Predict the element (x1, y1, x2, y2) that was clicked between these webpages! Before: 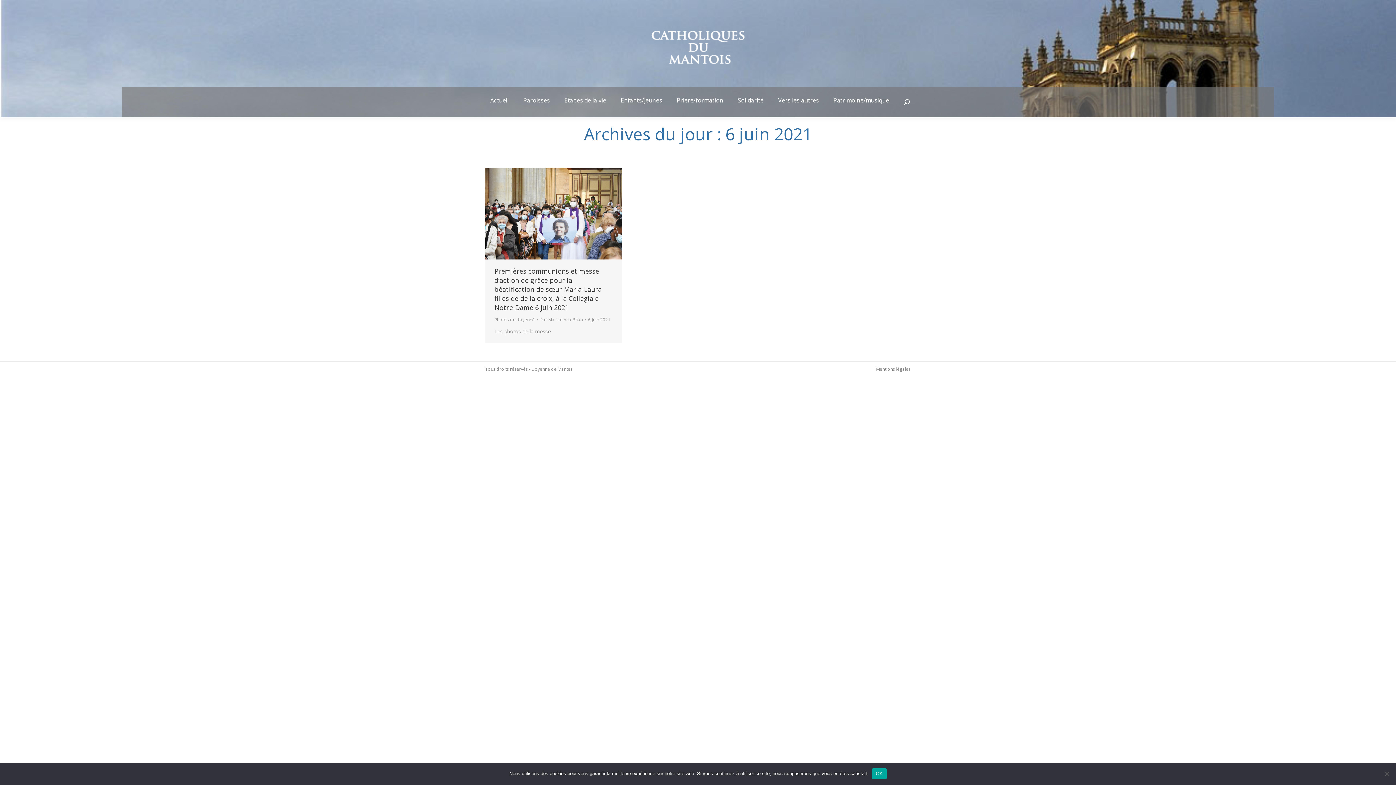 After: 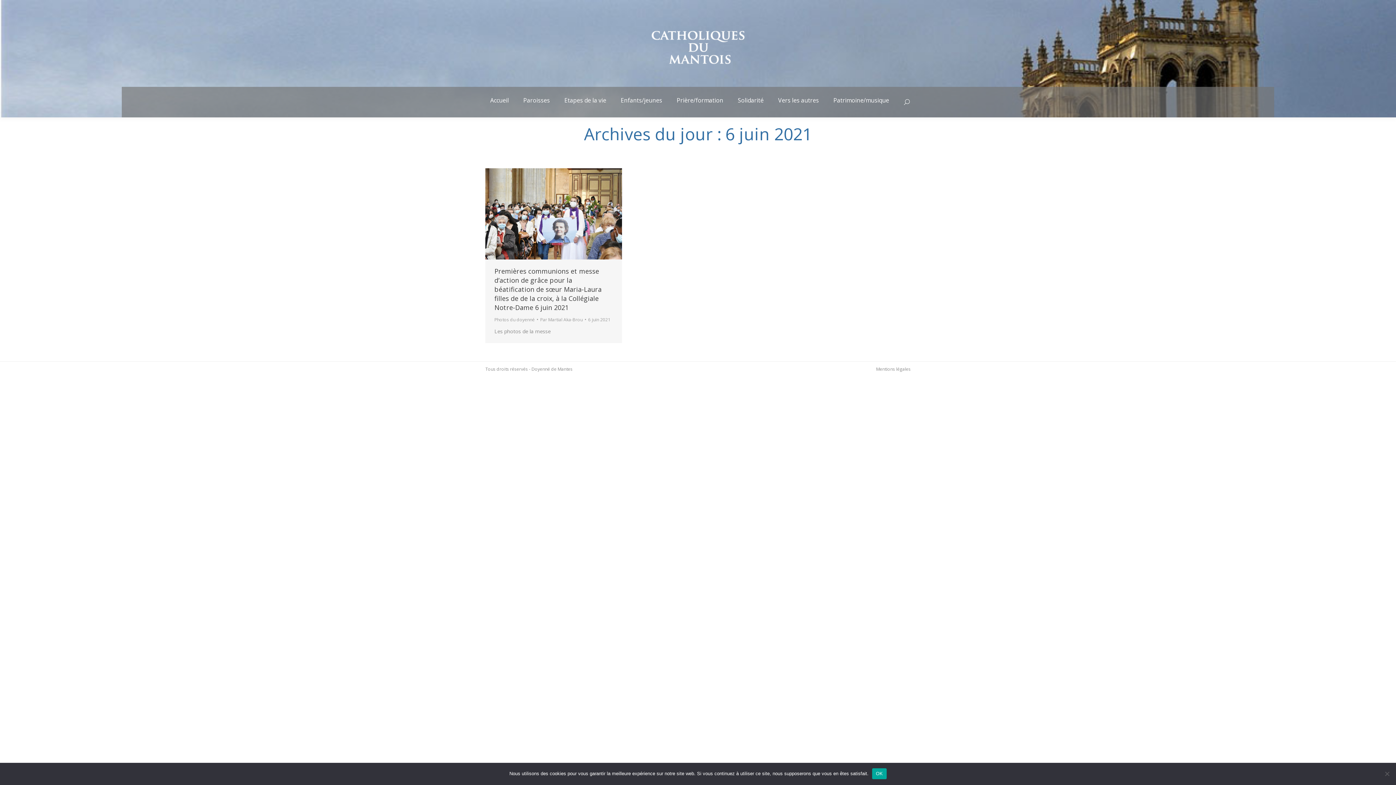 Action: label: 6 juin 2021 bbox: (588, 315, 610, 323)